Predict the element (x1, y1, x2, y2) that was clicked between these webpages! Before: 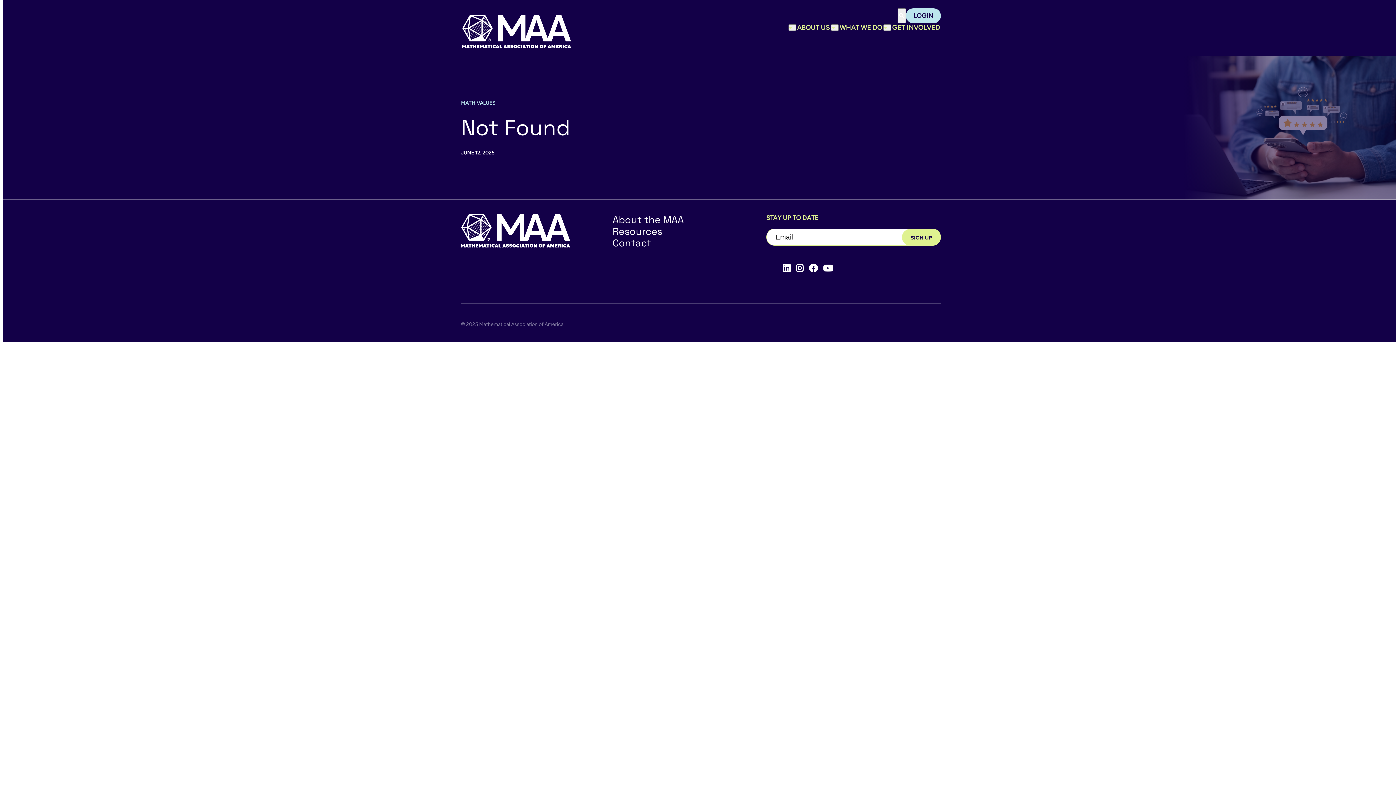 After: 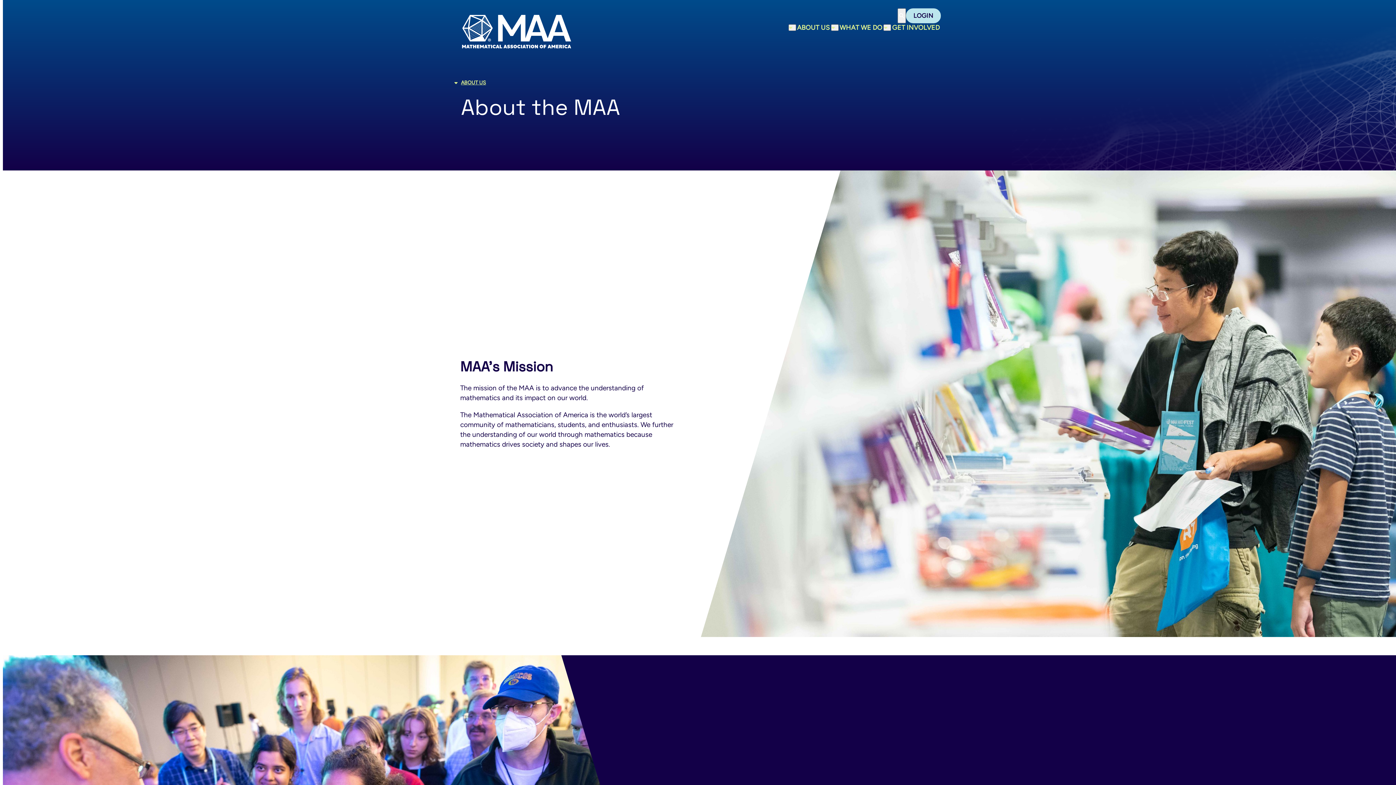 Action: bbox: (612, 213, 684, 226) label: About the MAA